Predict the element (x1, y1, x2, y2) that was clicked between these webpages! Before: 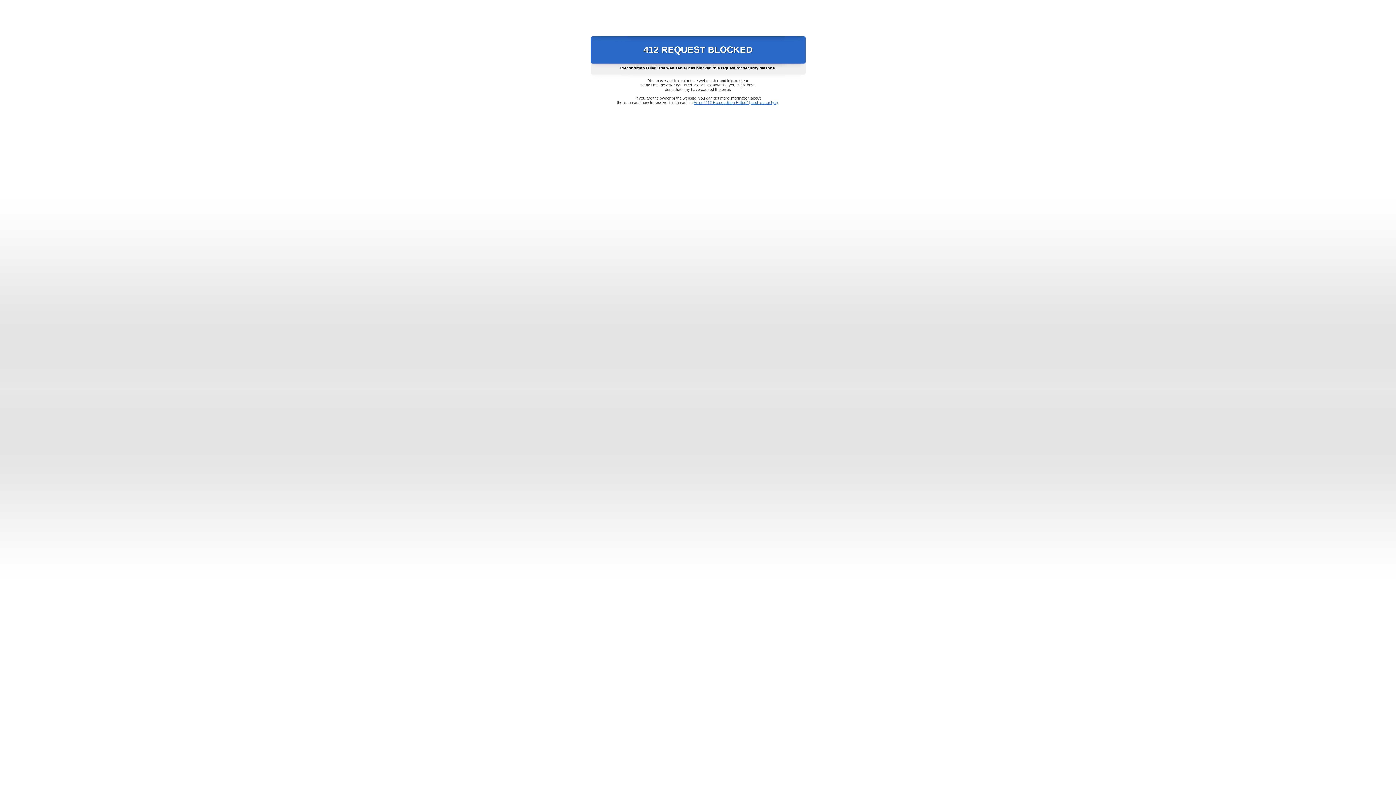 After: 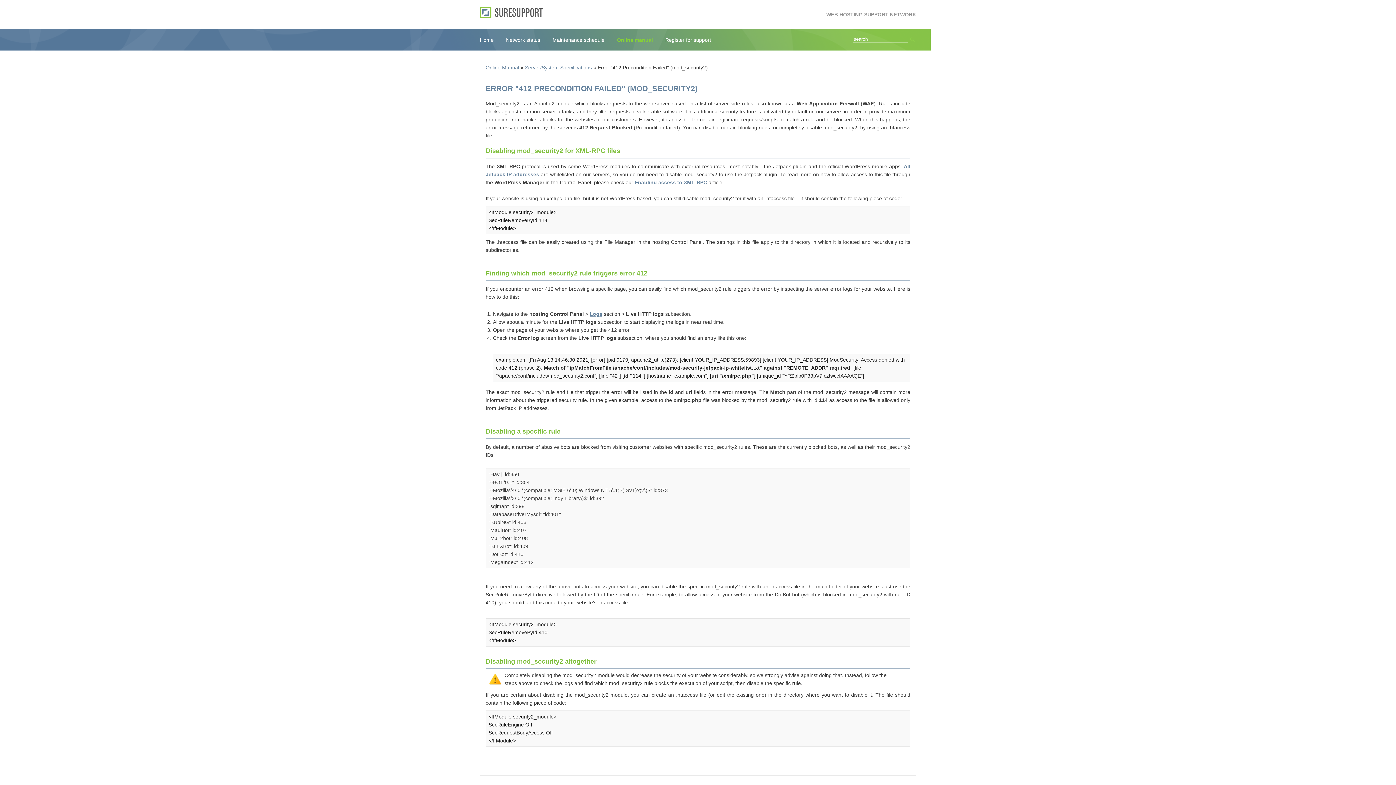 Action: label: Error "412 Precondition Failed" (mod_security2) bbox: (693, 100, 778, 104)